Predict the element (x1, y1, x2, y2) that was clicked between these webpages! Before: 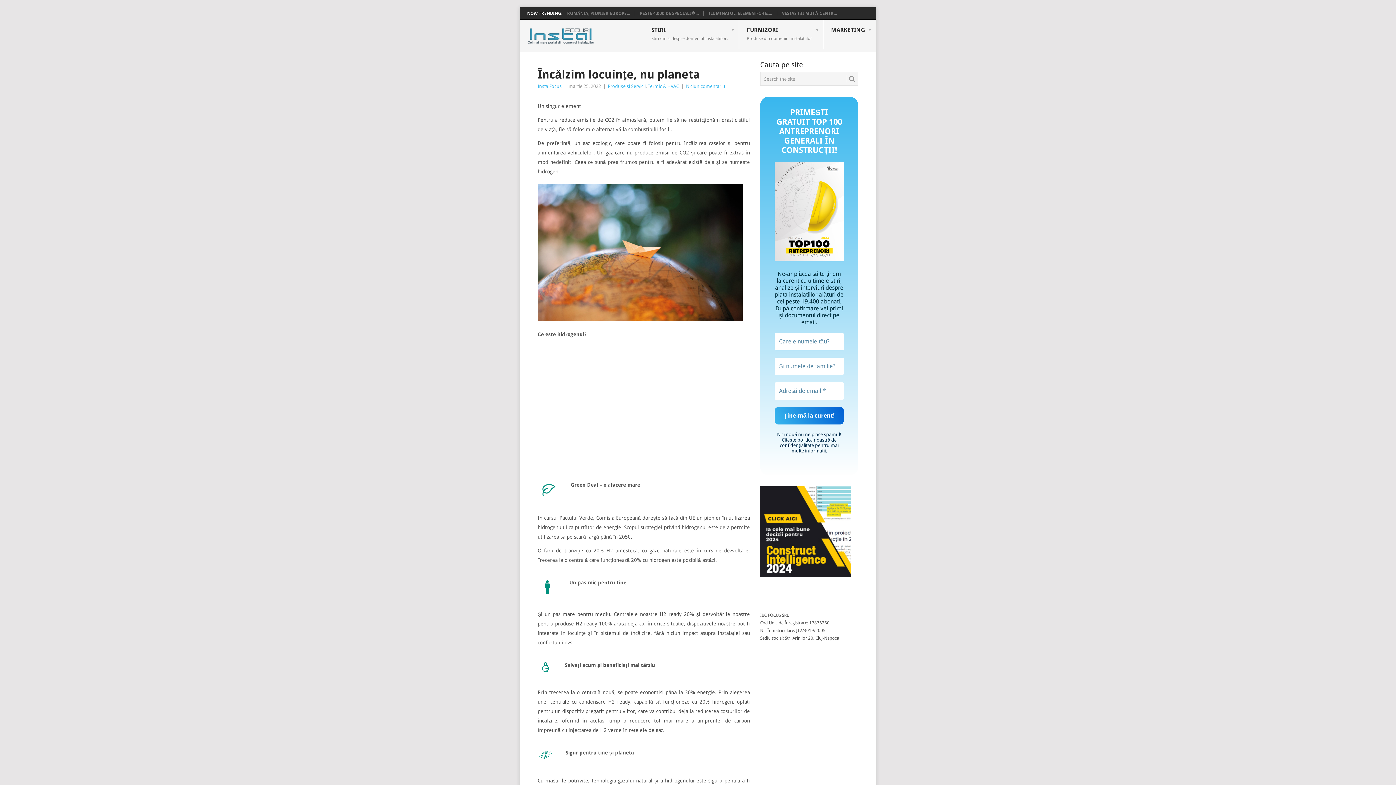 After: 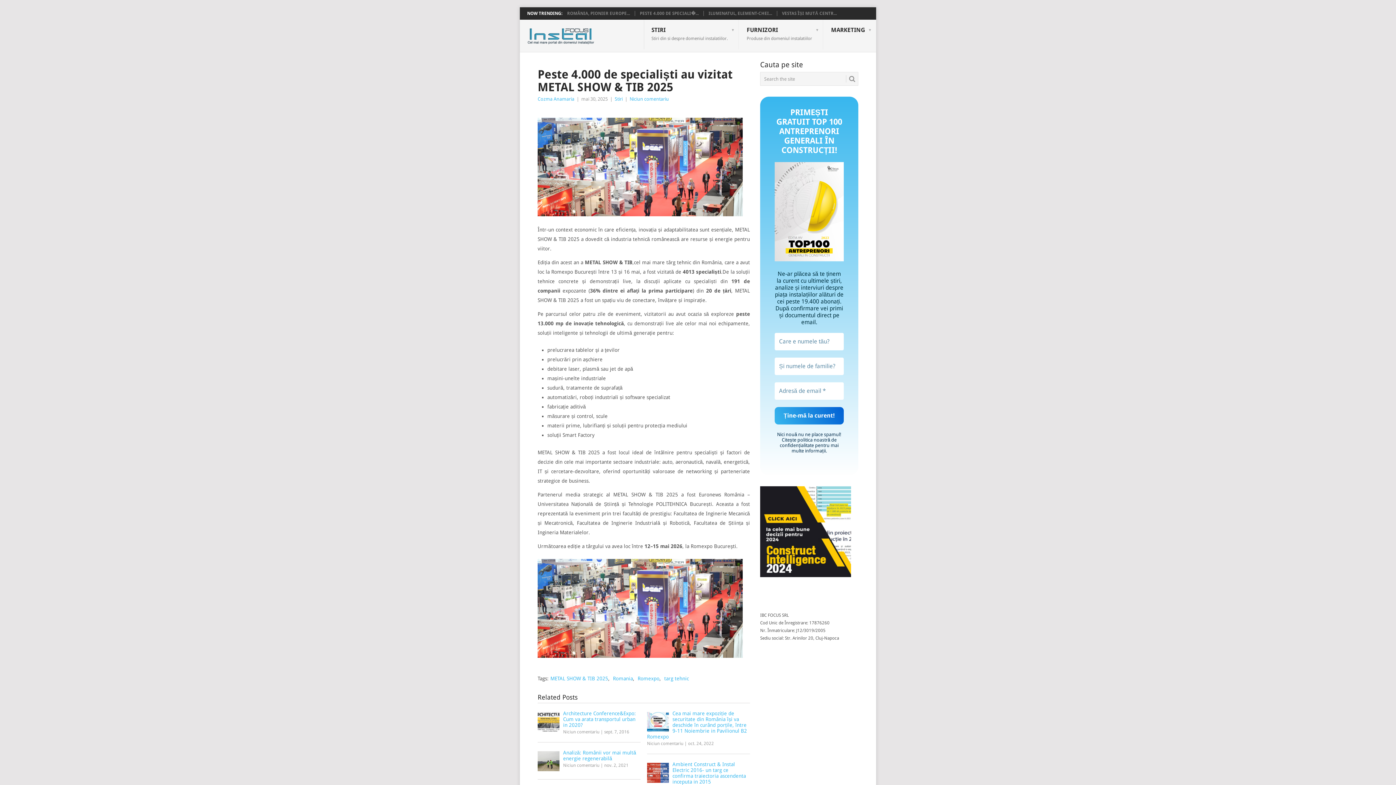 Action: bbox: (640, 10, 698, 16) label: PESTE 4.000 DE SPECIALI�...